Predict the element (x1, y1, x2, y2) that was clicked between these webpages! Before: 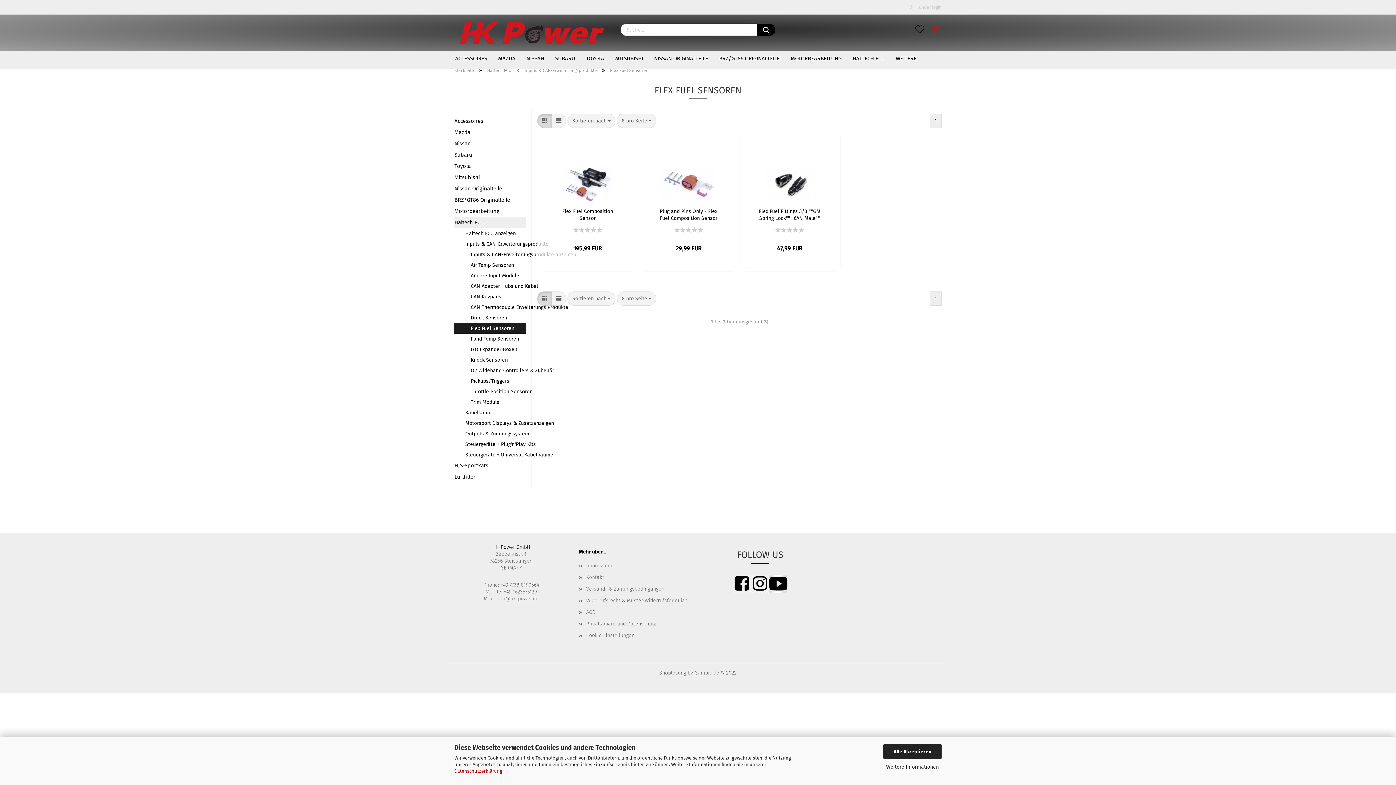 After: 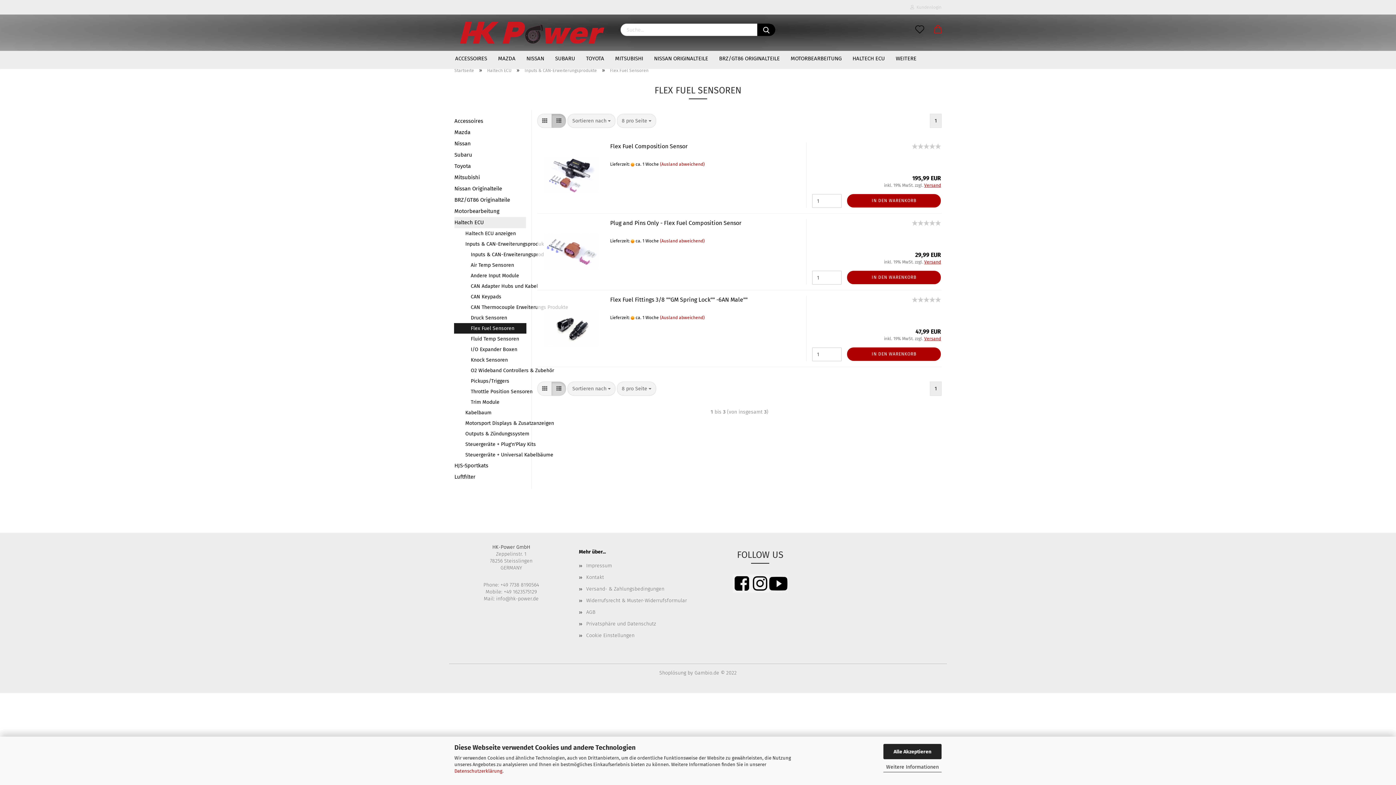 Action: bbox: (551, 113, 566, 128)